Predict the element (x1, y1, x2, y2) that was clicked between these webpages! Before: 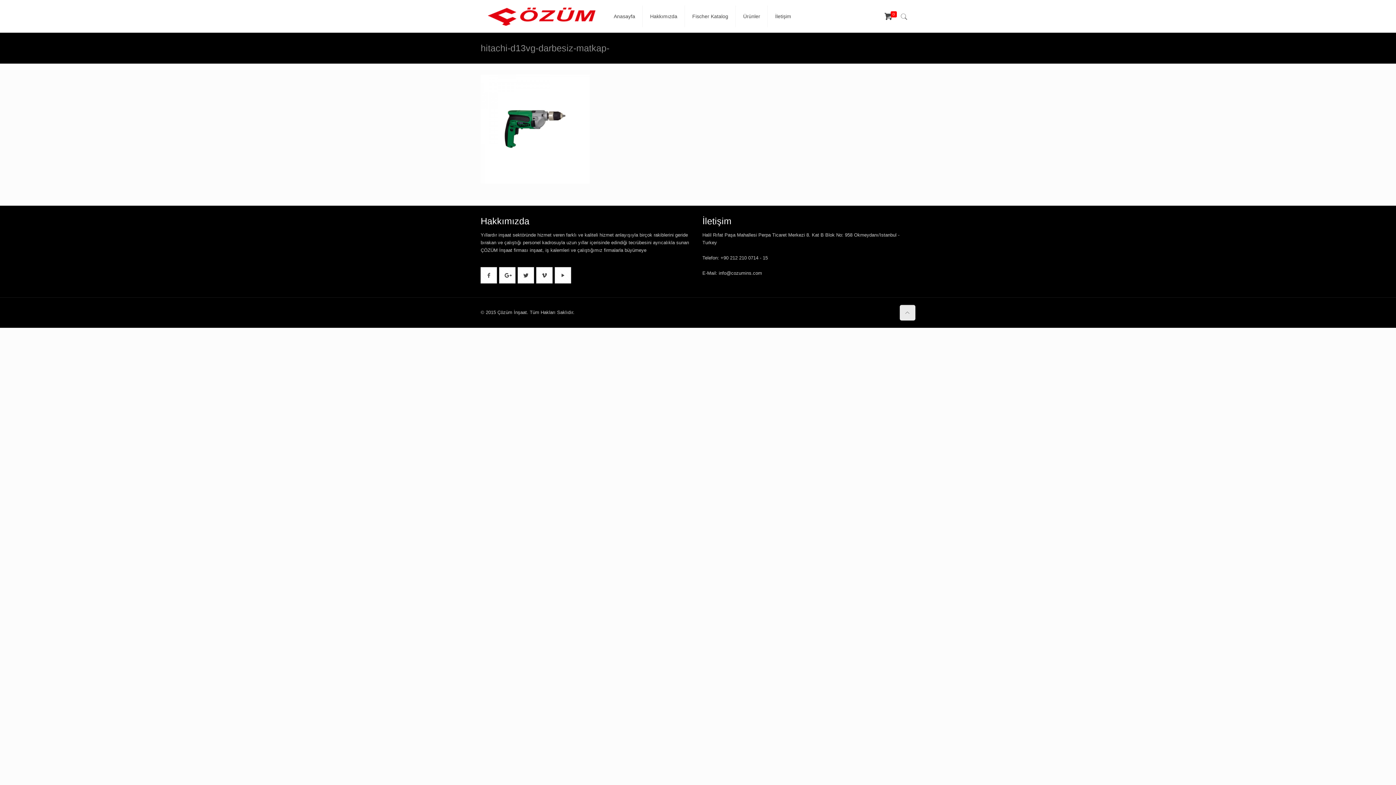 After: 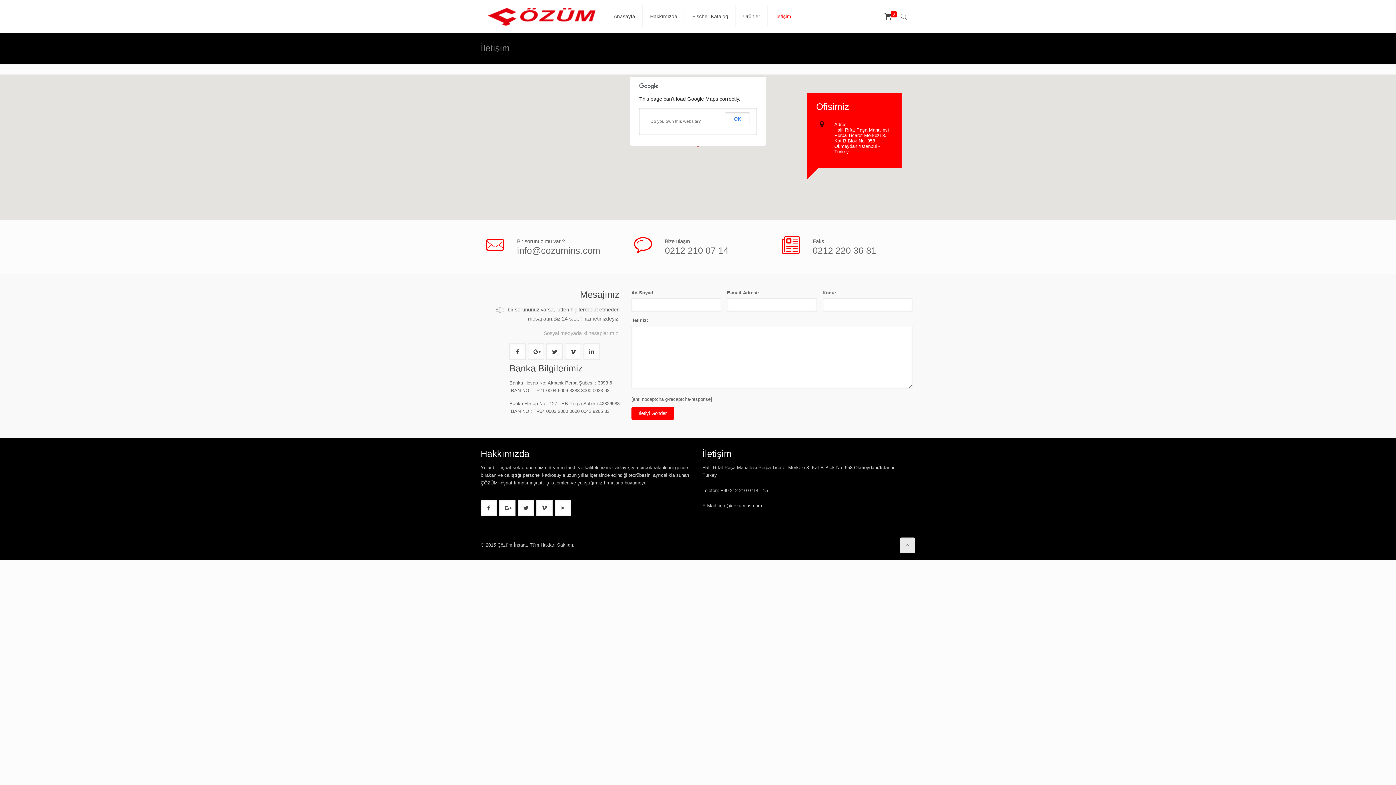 Action: label: İletişim bbox: (768, 0, 798, 32)